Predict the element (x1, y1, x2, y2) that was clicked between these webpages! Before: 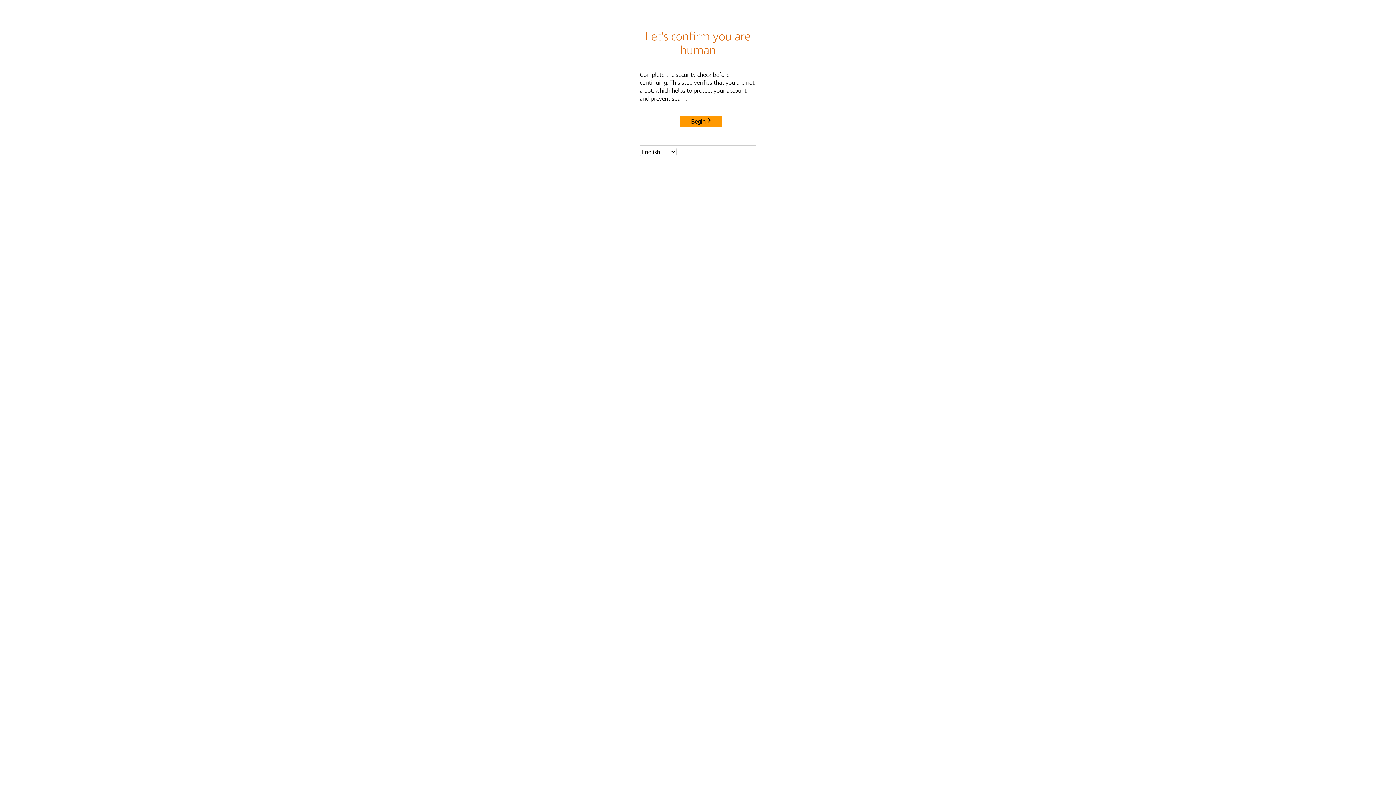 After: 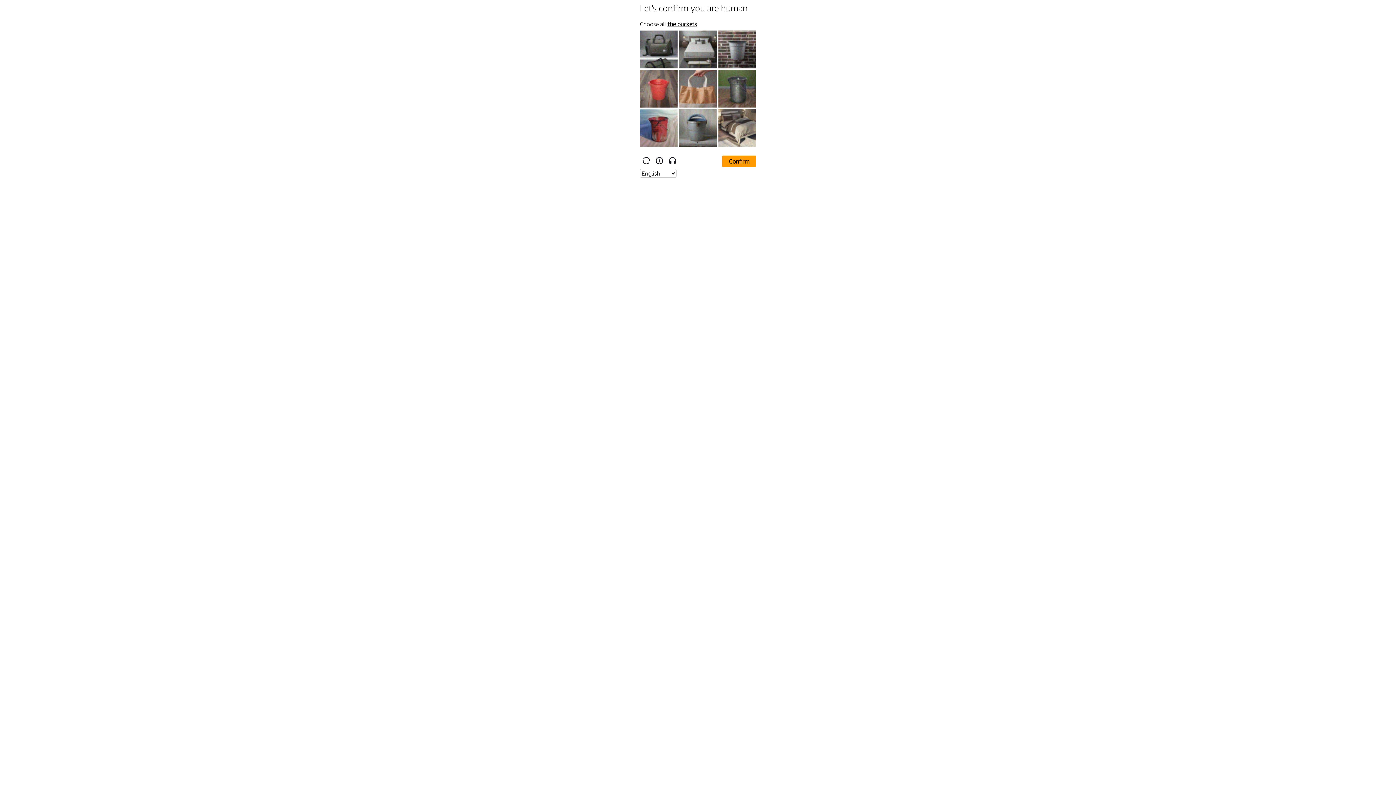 Action: label: Begin bbox: (680, 115, 722, 127)